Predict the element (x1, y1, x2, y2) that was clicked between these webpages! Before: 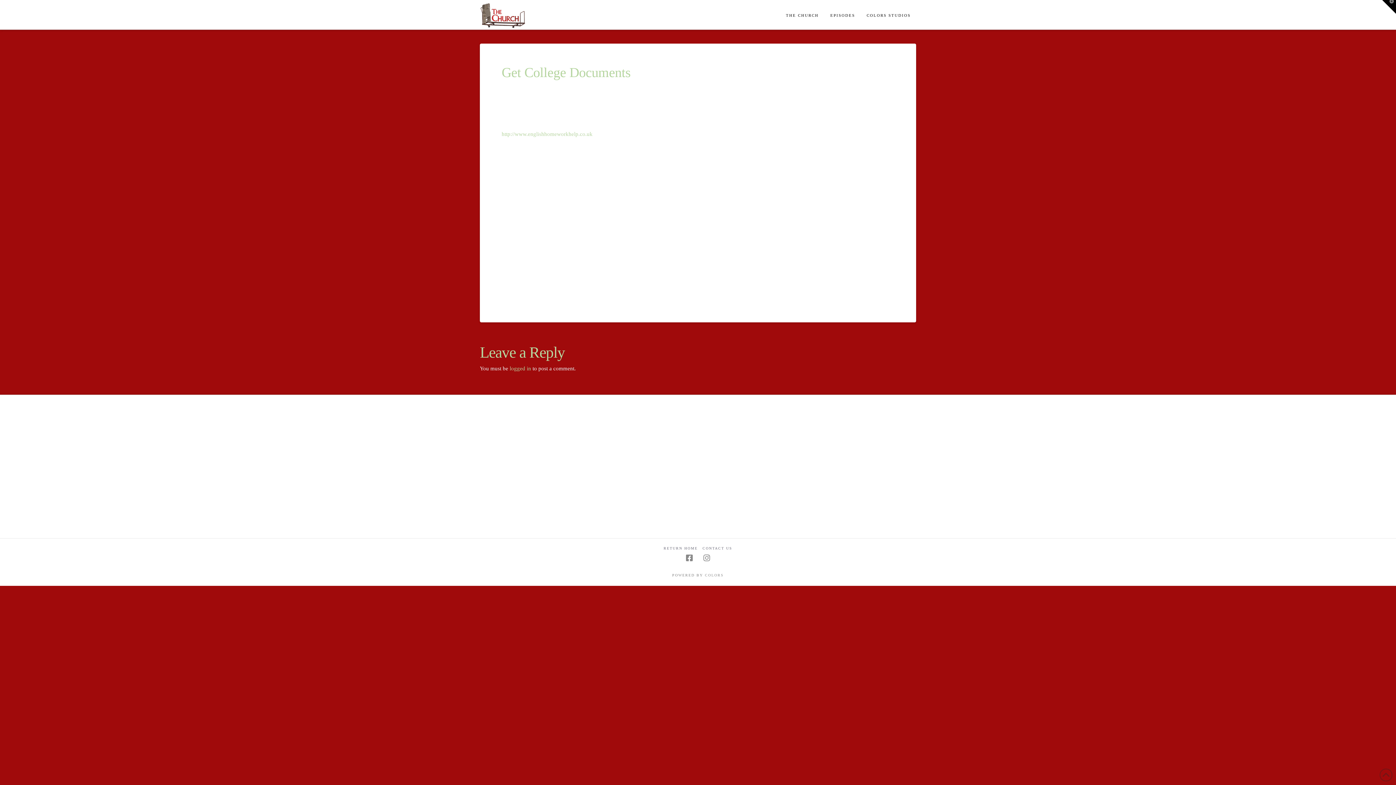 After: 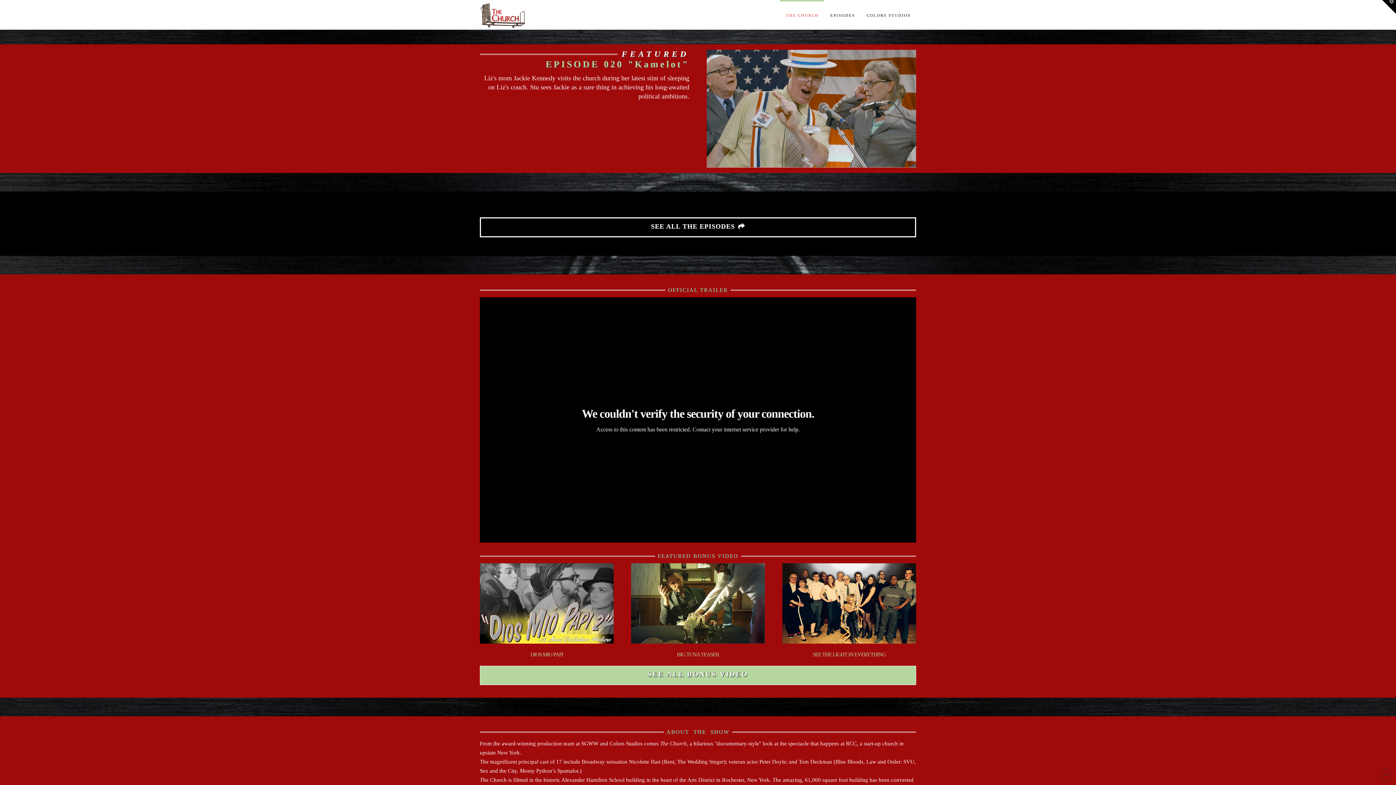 Action: bbox: (480, 1, 525, 29)